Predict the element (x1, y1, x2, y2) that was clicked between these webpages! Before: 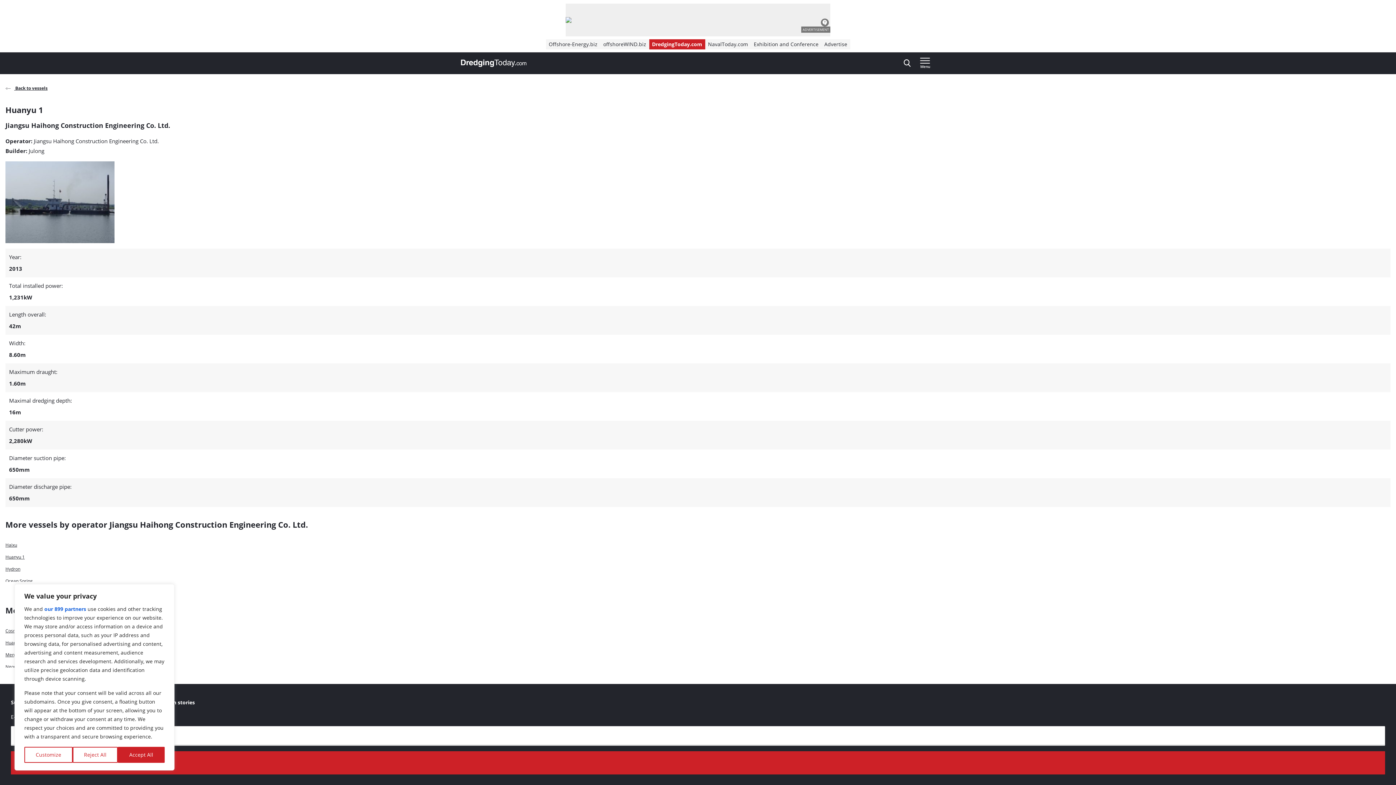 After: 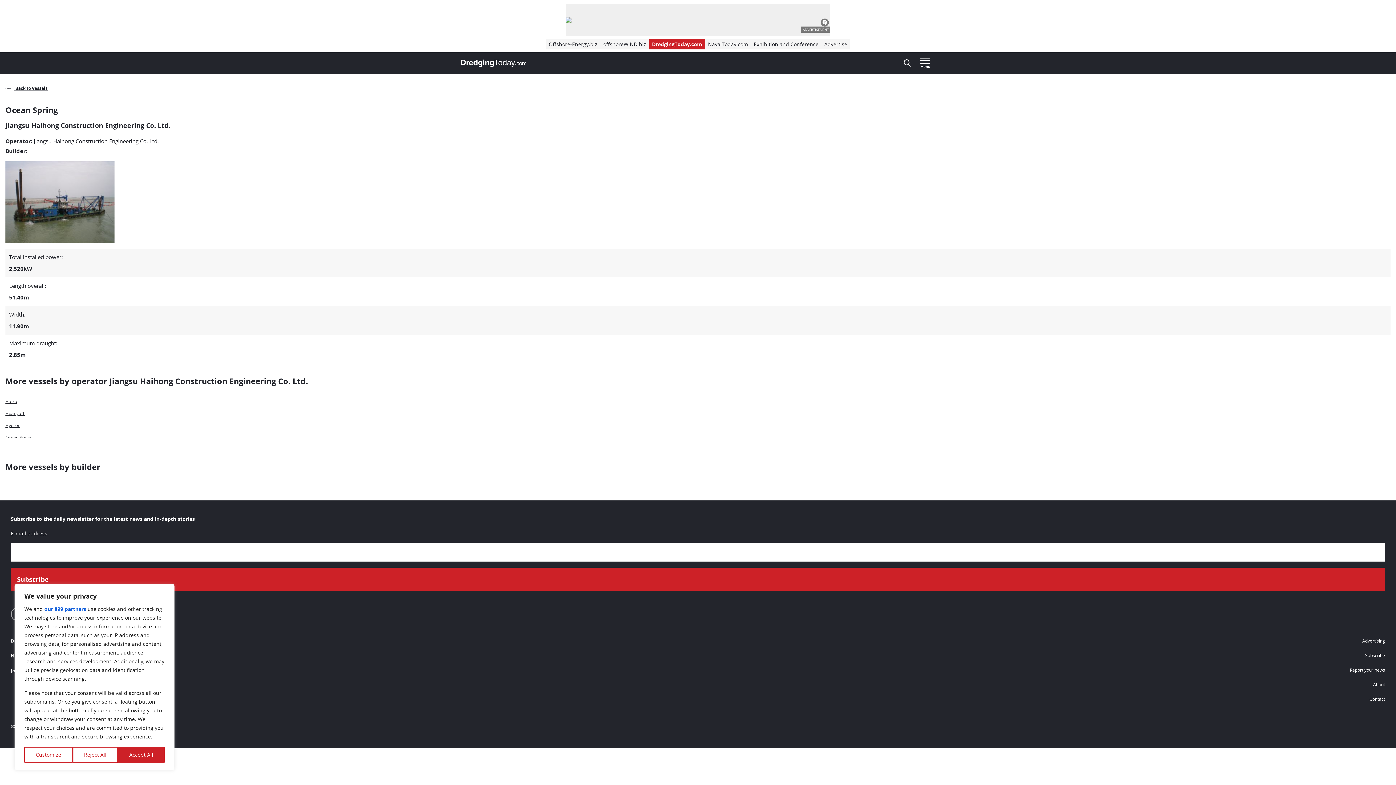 Action: label: Ocean Spring bbox: (5, 578, 1390, 584)